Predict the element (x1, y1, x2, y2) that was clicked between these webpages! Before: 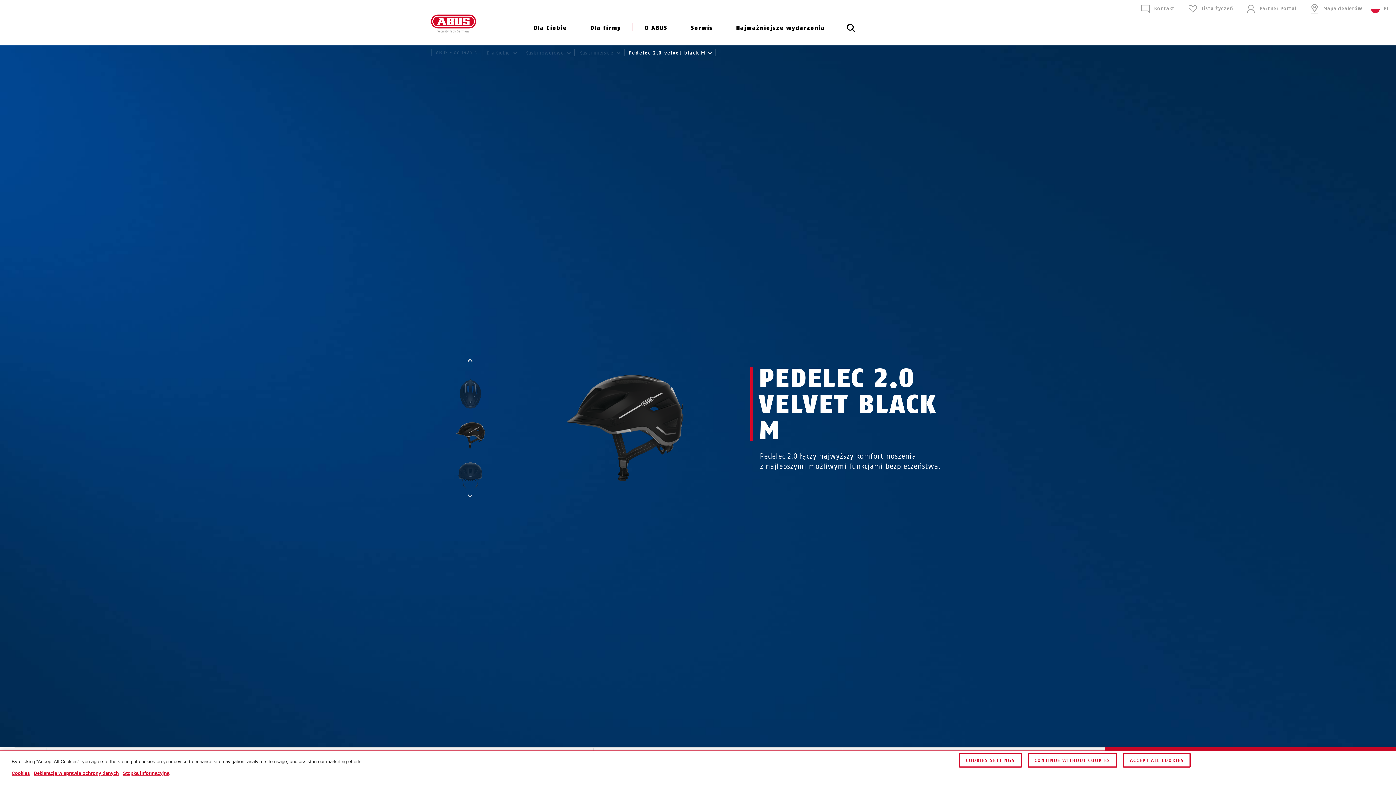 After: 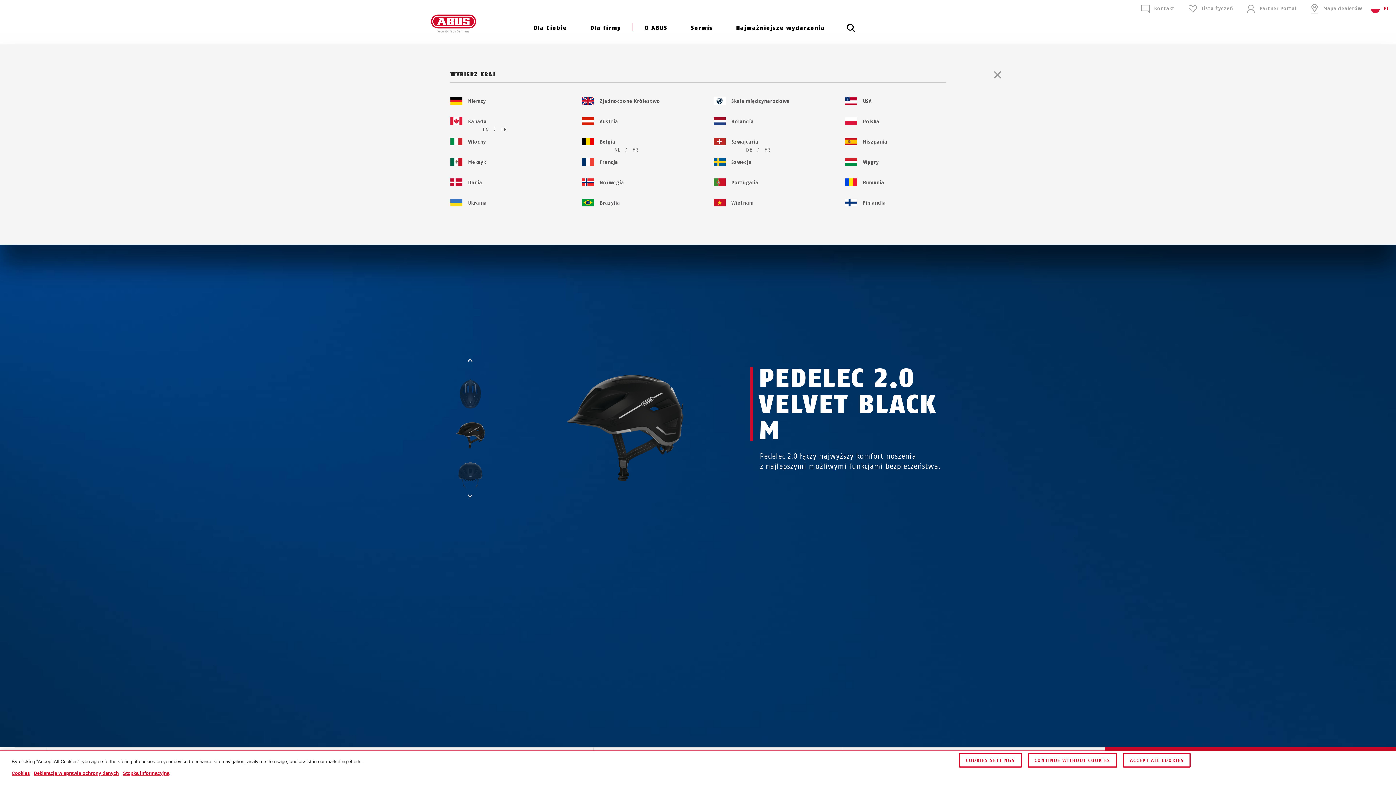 Action: bbox: (1371, 0, 1389, 17) label: Sprachauswahl öffnen